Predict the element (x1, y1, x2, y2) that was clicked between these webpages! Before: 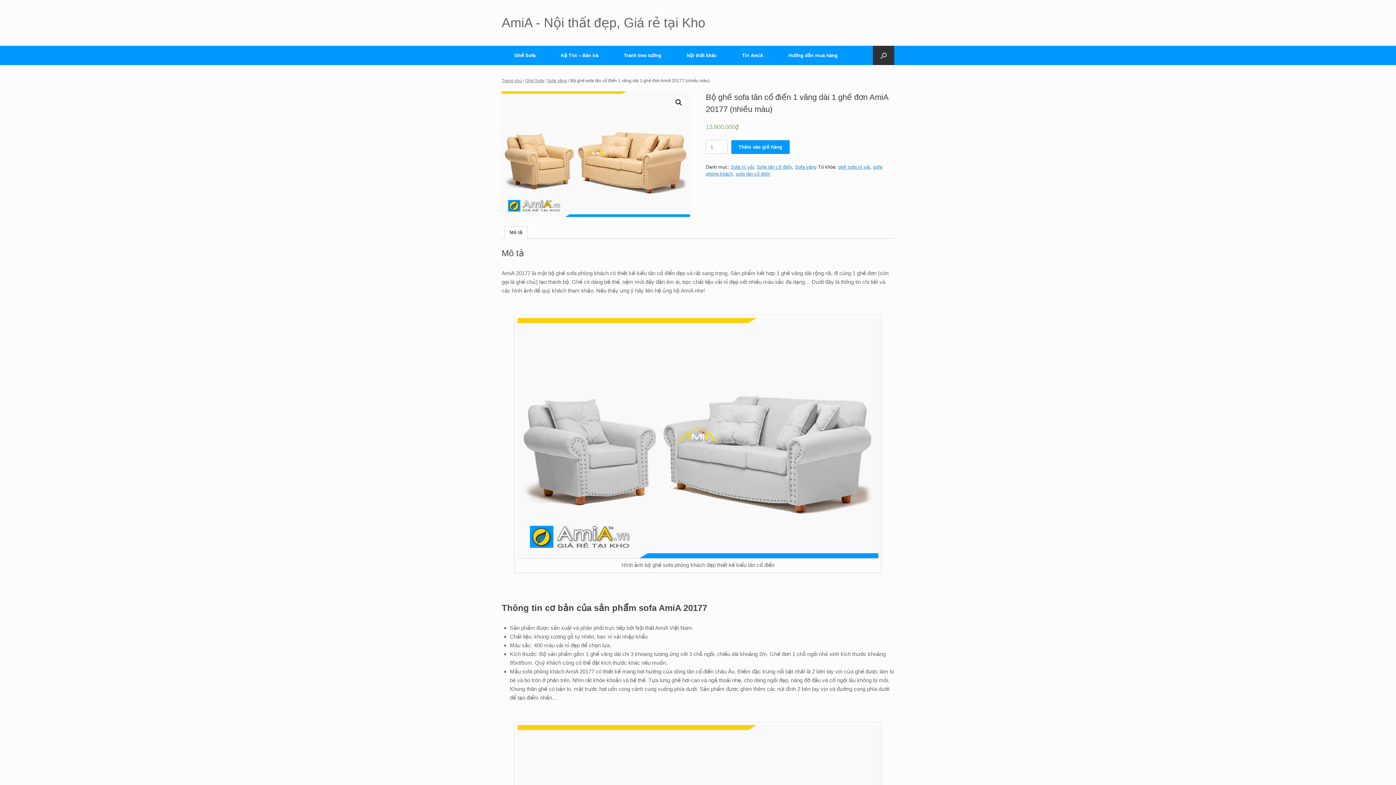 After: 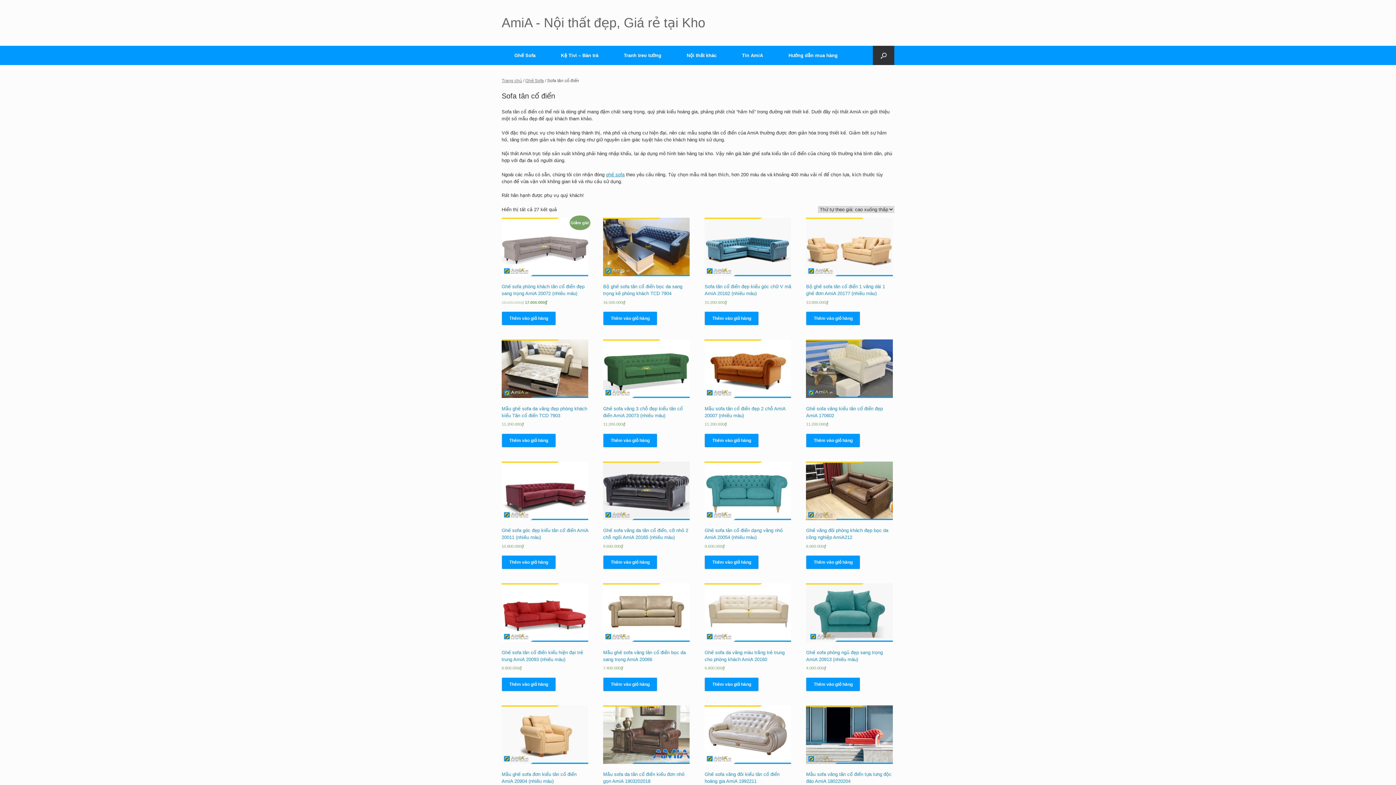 Action: bbox: (756, 164, 792, 169) label: Sofa tân cổ điển